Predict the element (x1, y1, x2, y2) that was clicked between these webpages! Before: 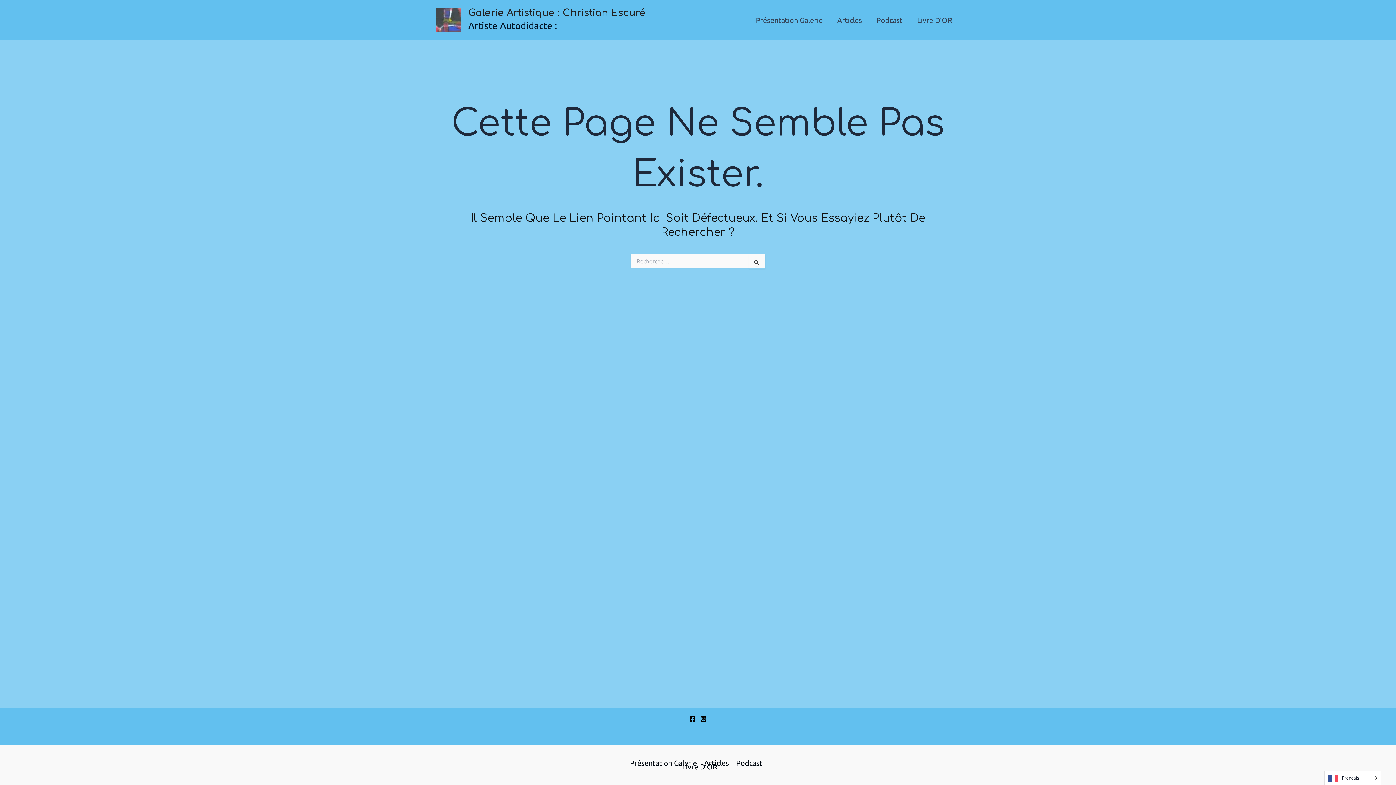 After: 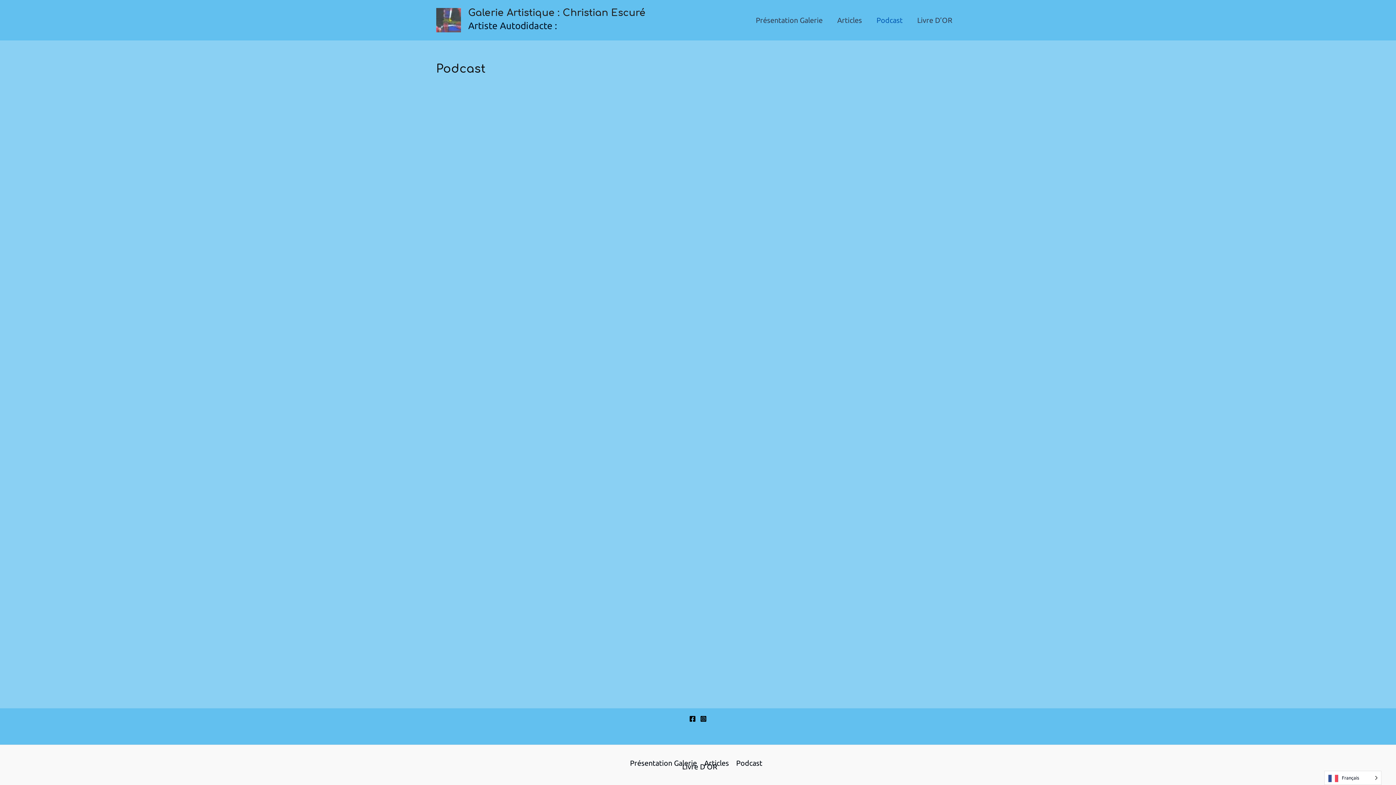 Action: label: Podcast bbox: (732, 761, 766, 765)